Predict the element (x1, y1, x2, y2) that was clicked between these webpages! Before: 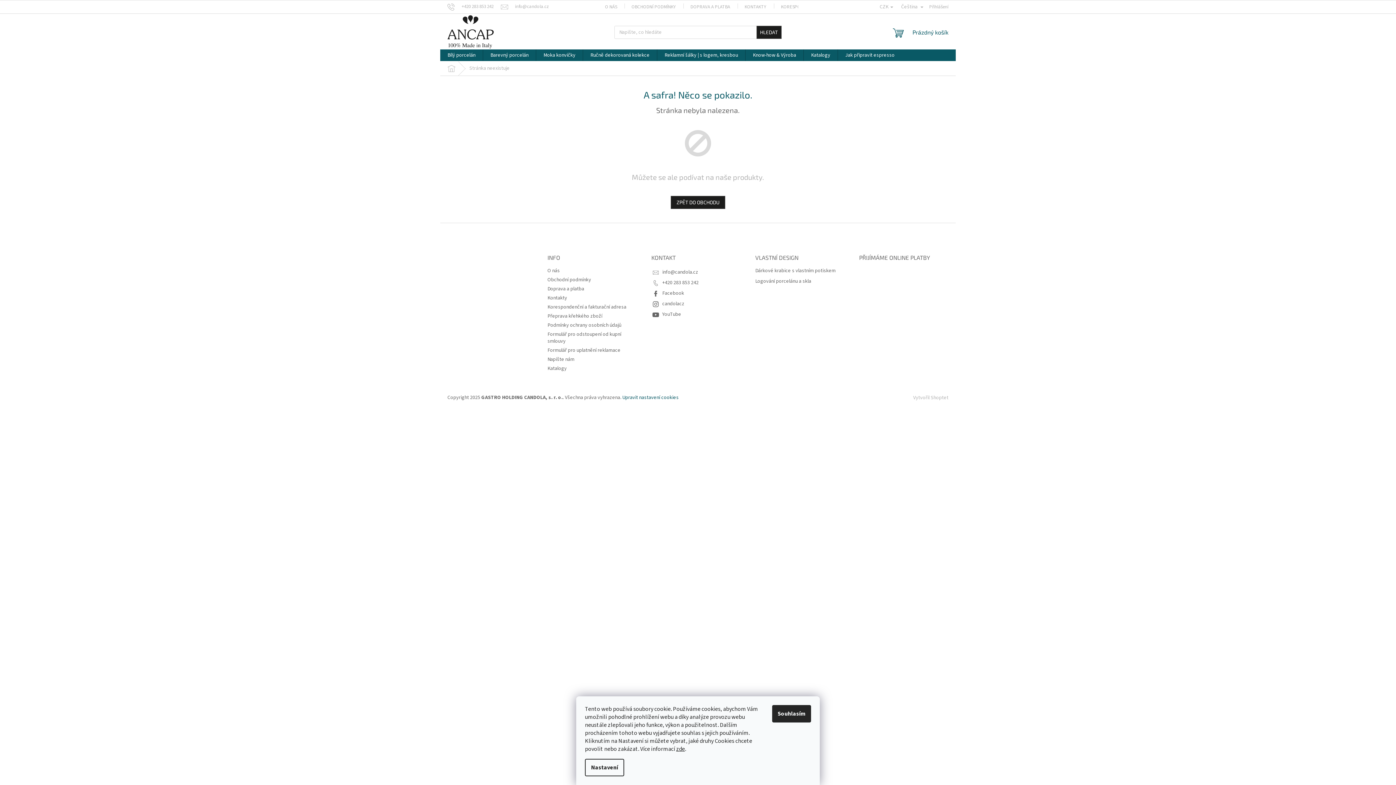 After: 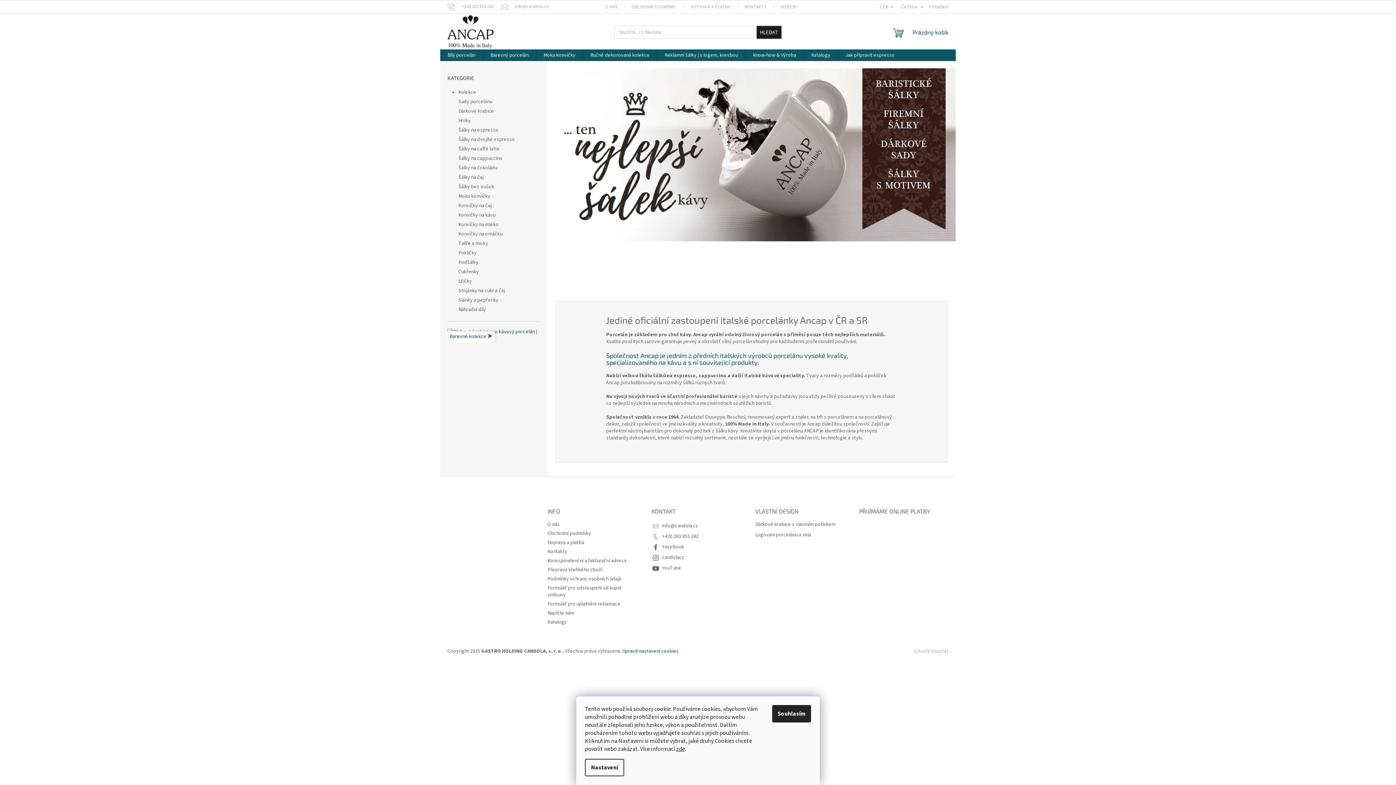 Action: label: ZPĚT DO OBCHODU bbox: (670, 196, 725, 209)